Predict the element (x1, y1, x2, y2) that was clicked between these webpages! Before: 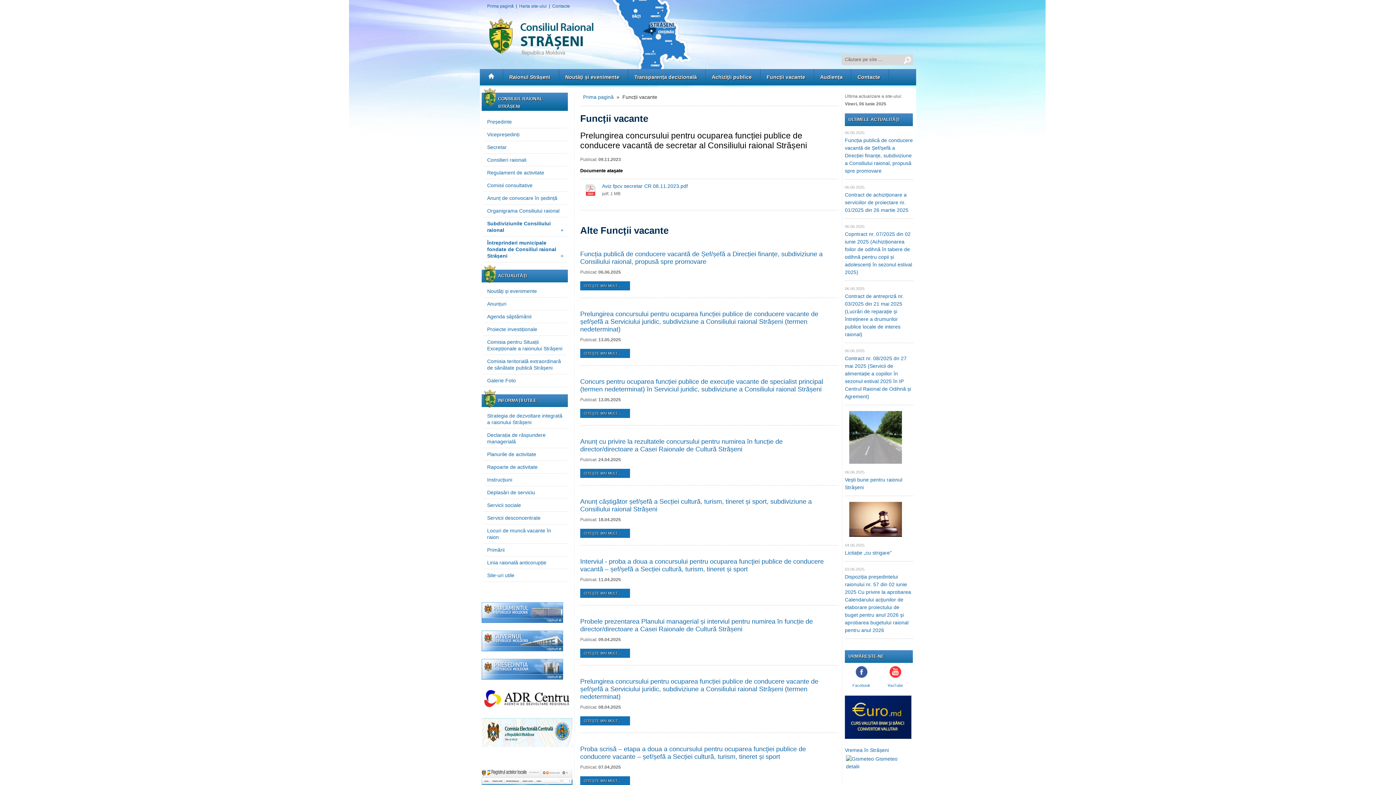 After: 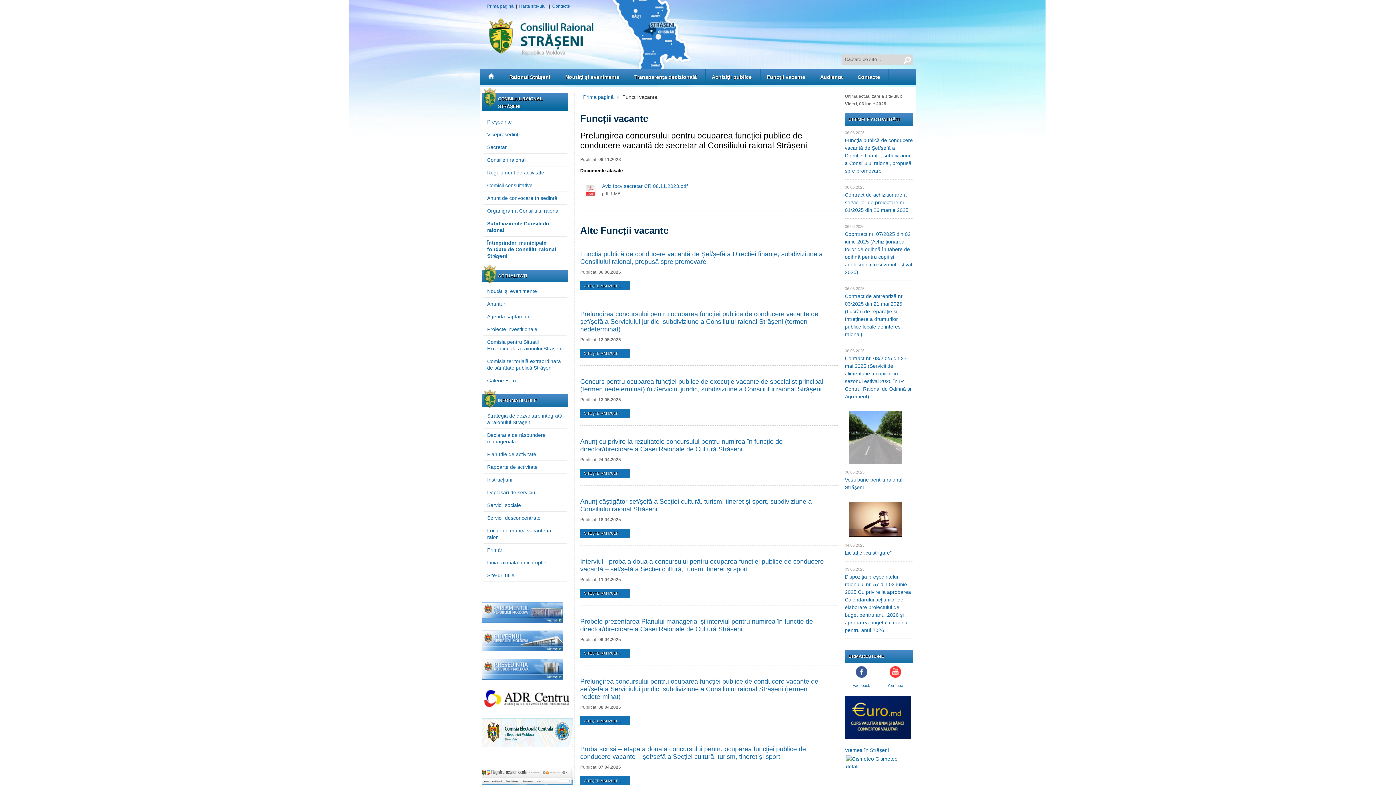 Action: bbox: (846, 756, 897, 762) label:  Gismeteo